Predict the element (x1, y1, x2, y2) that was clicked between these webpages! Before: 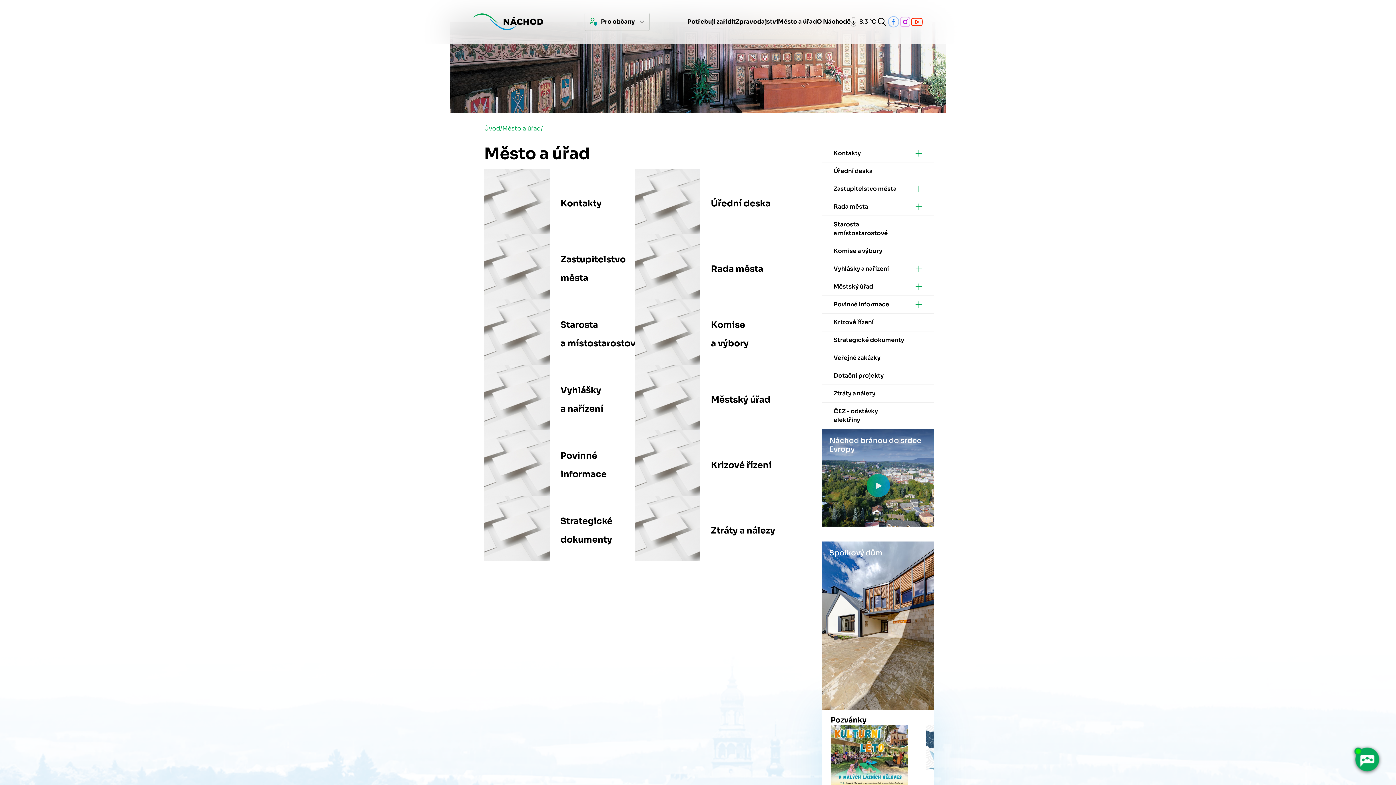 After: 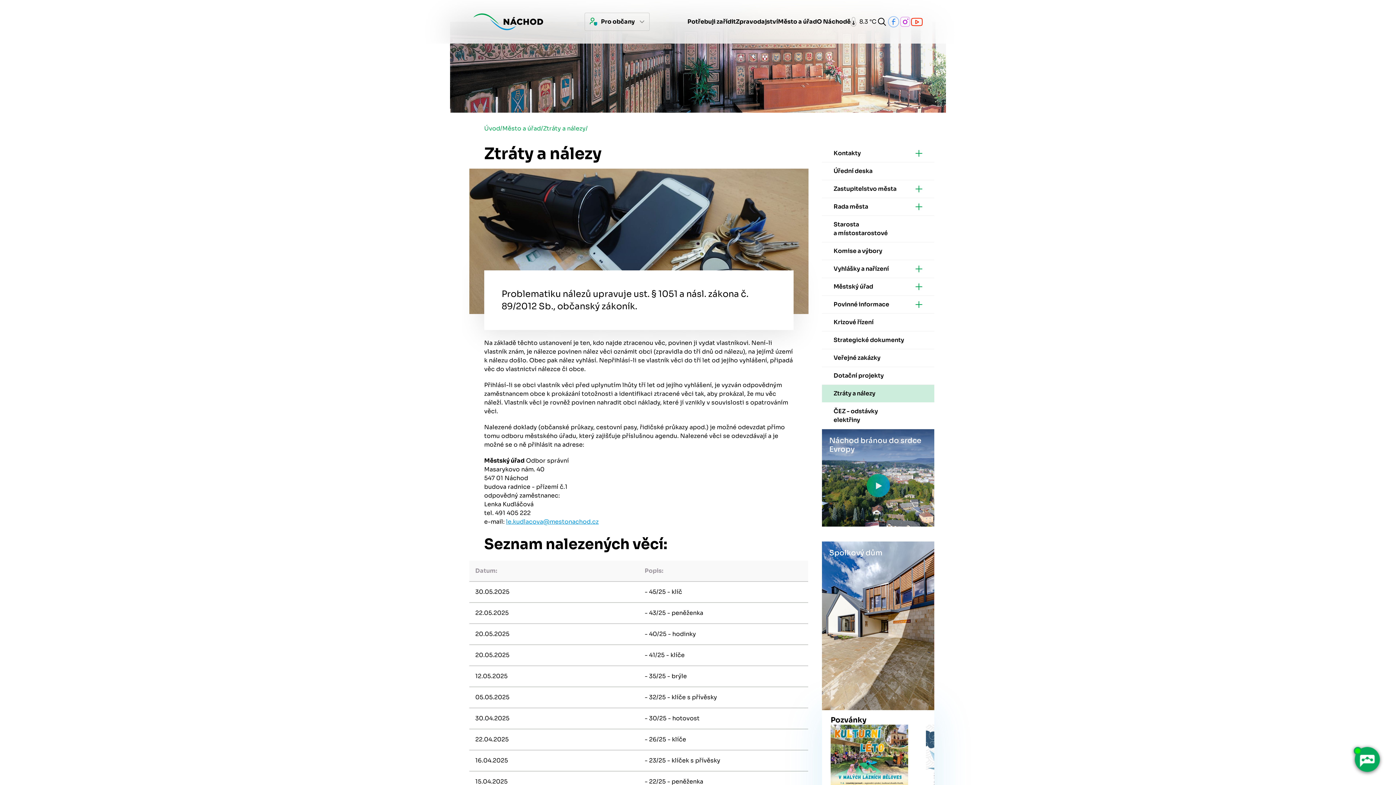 Action: bbox: (711, 525, 775, 536) label: Ztráty a nálezy